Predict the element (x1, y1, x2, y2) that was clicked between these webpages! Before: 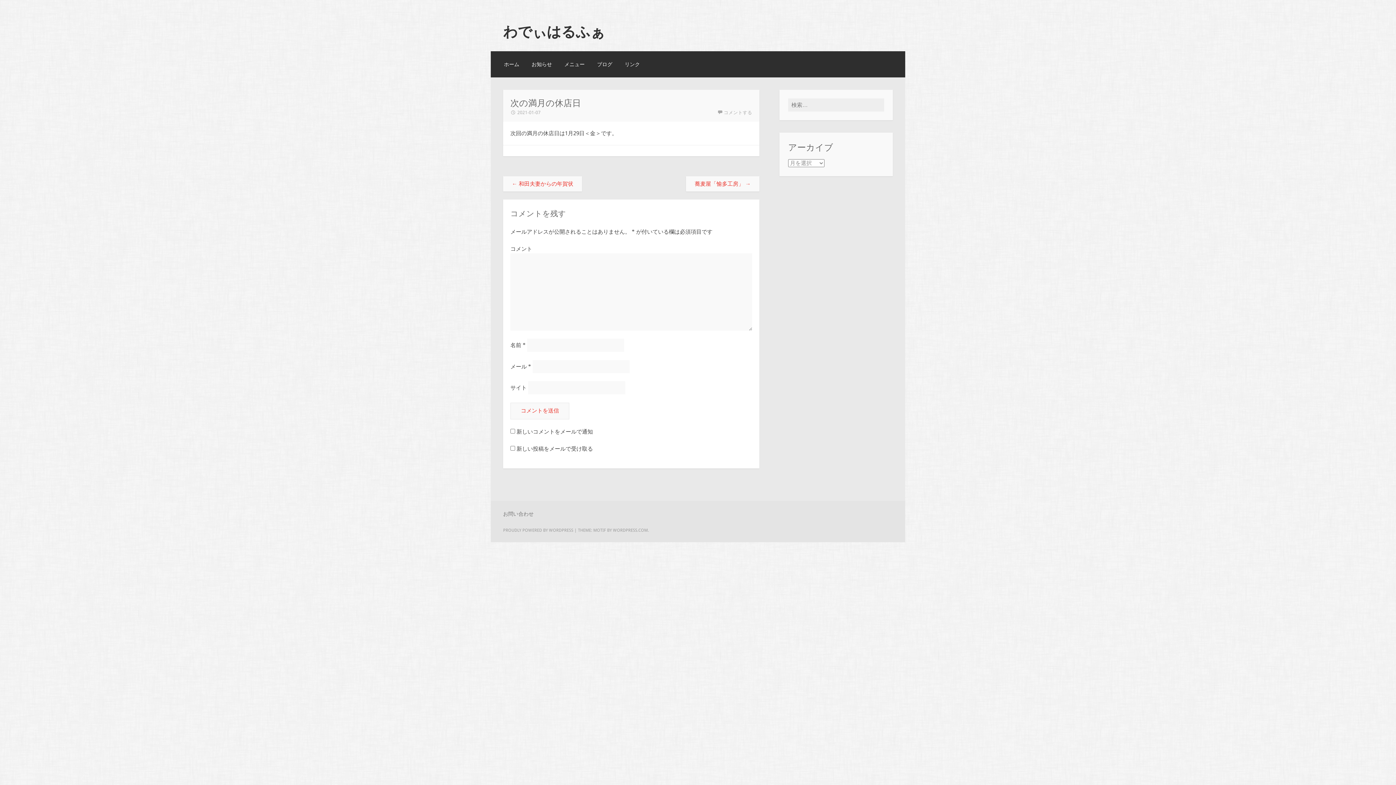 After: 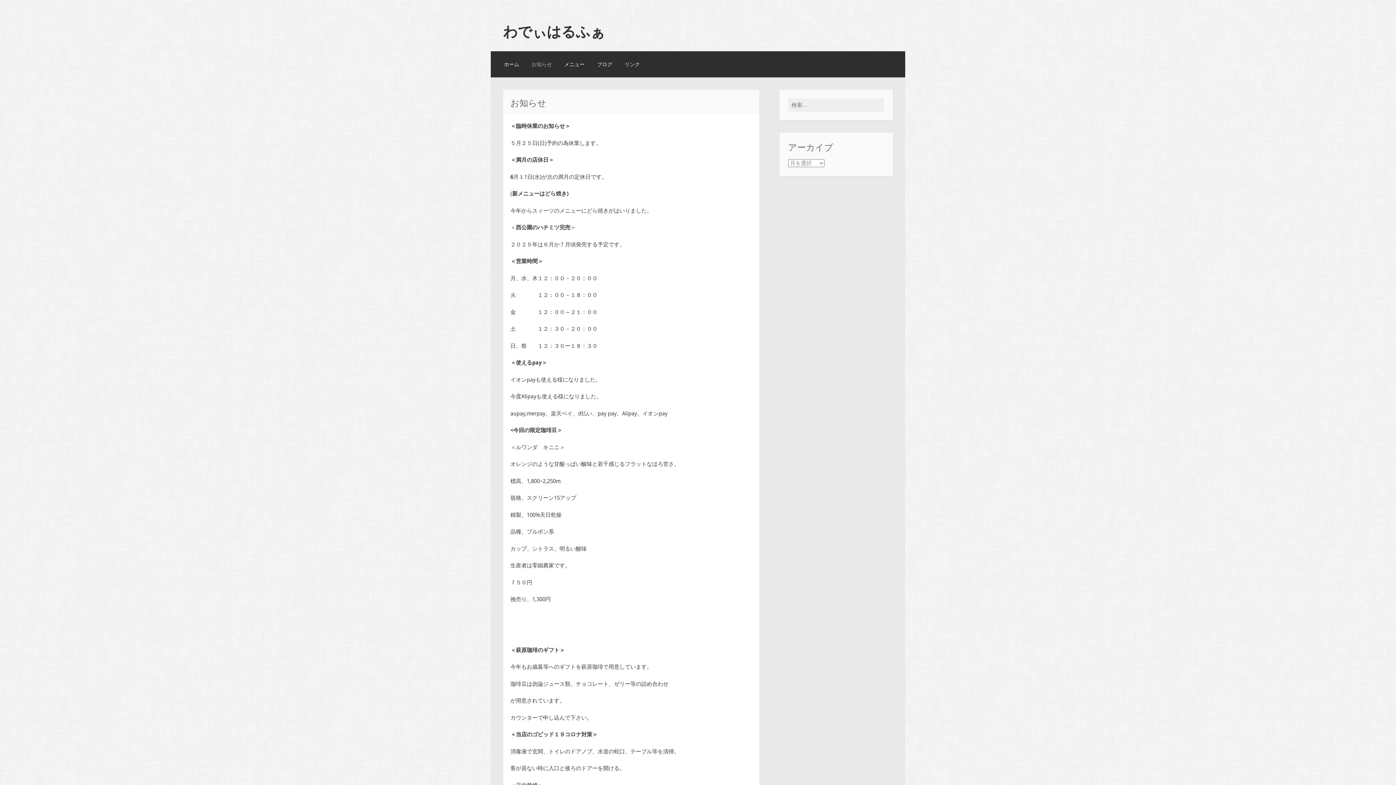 Action: label: お知らせ bbox: (531, 60, 552, 68)